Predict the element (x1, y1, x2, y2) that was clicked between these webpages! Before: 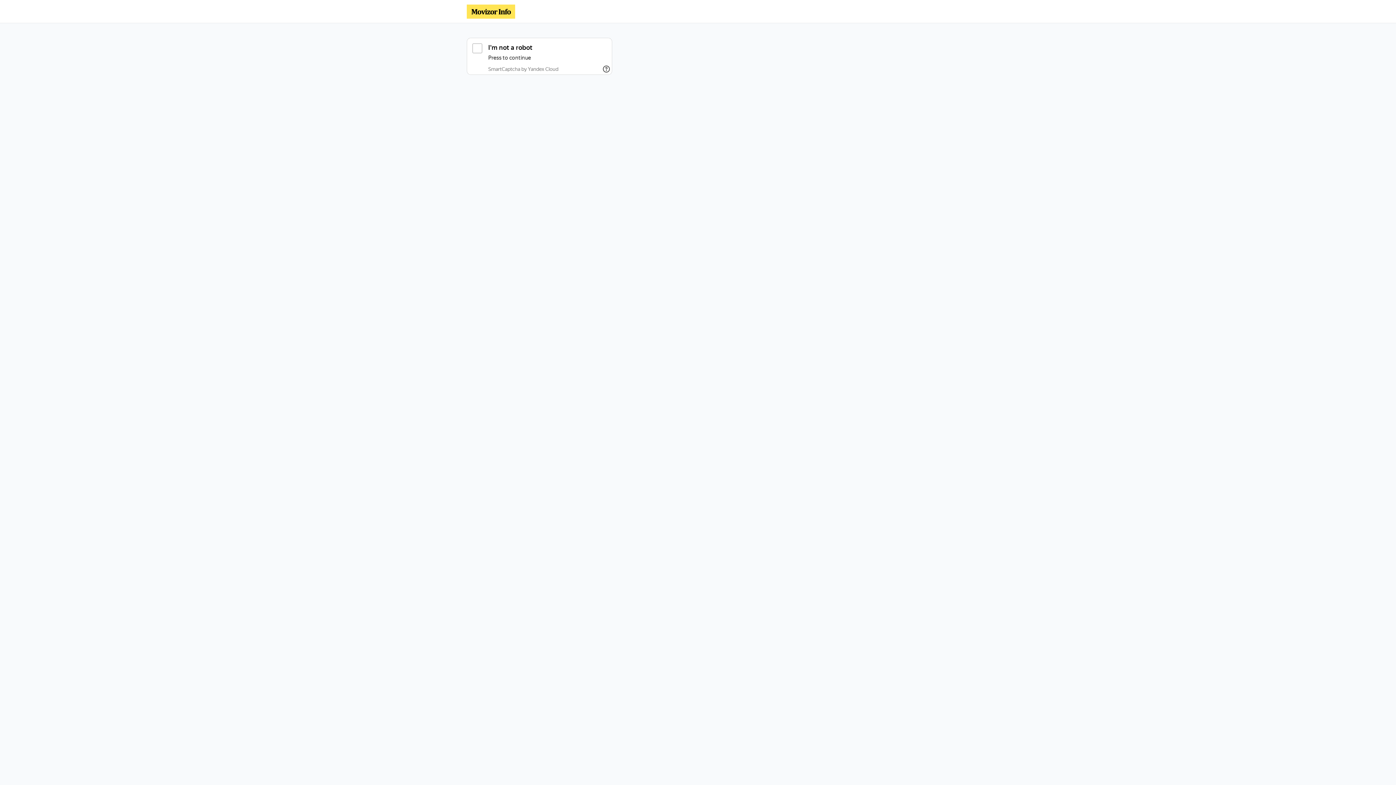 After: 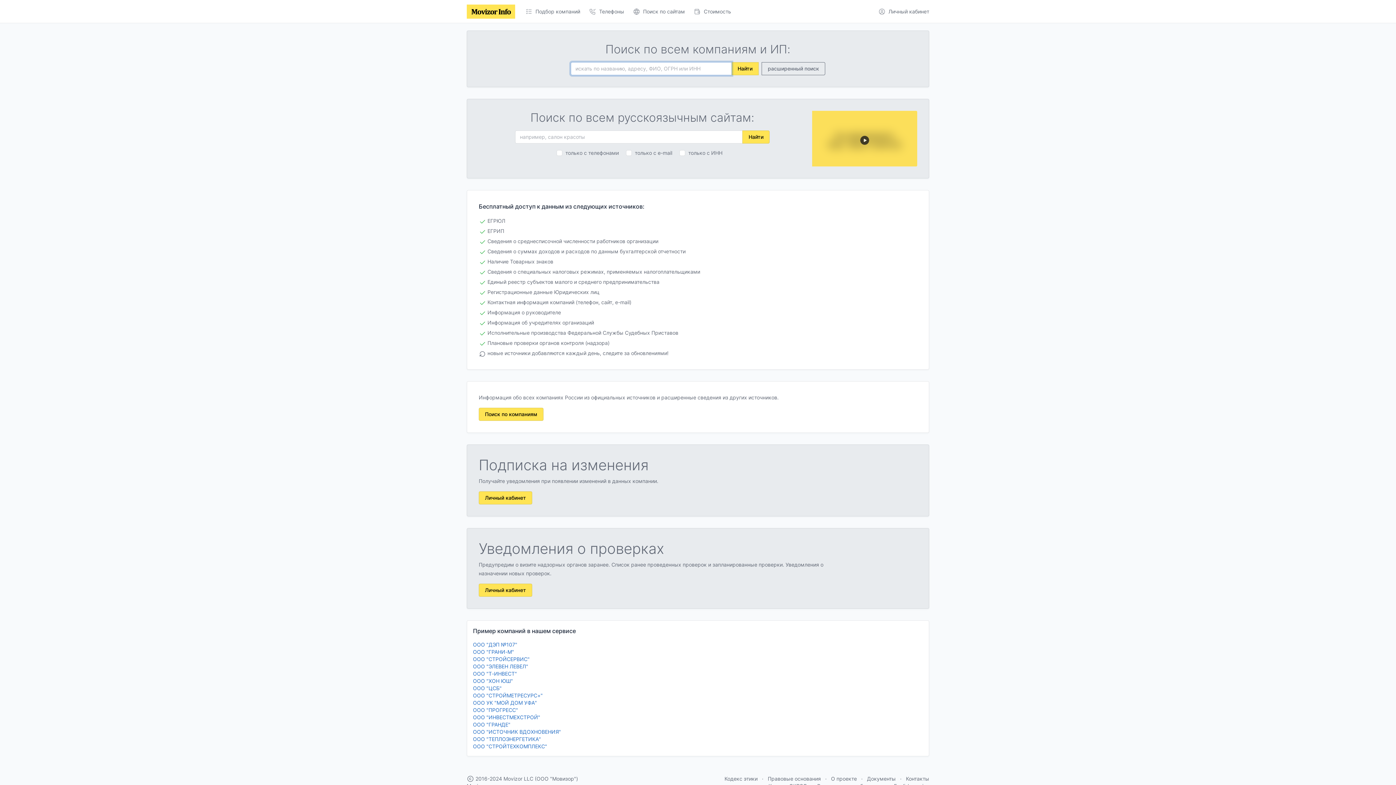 Action: bbox: (466, 4, 515, 18)